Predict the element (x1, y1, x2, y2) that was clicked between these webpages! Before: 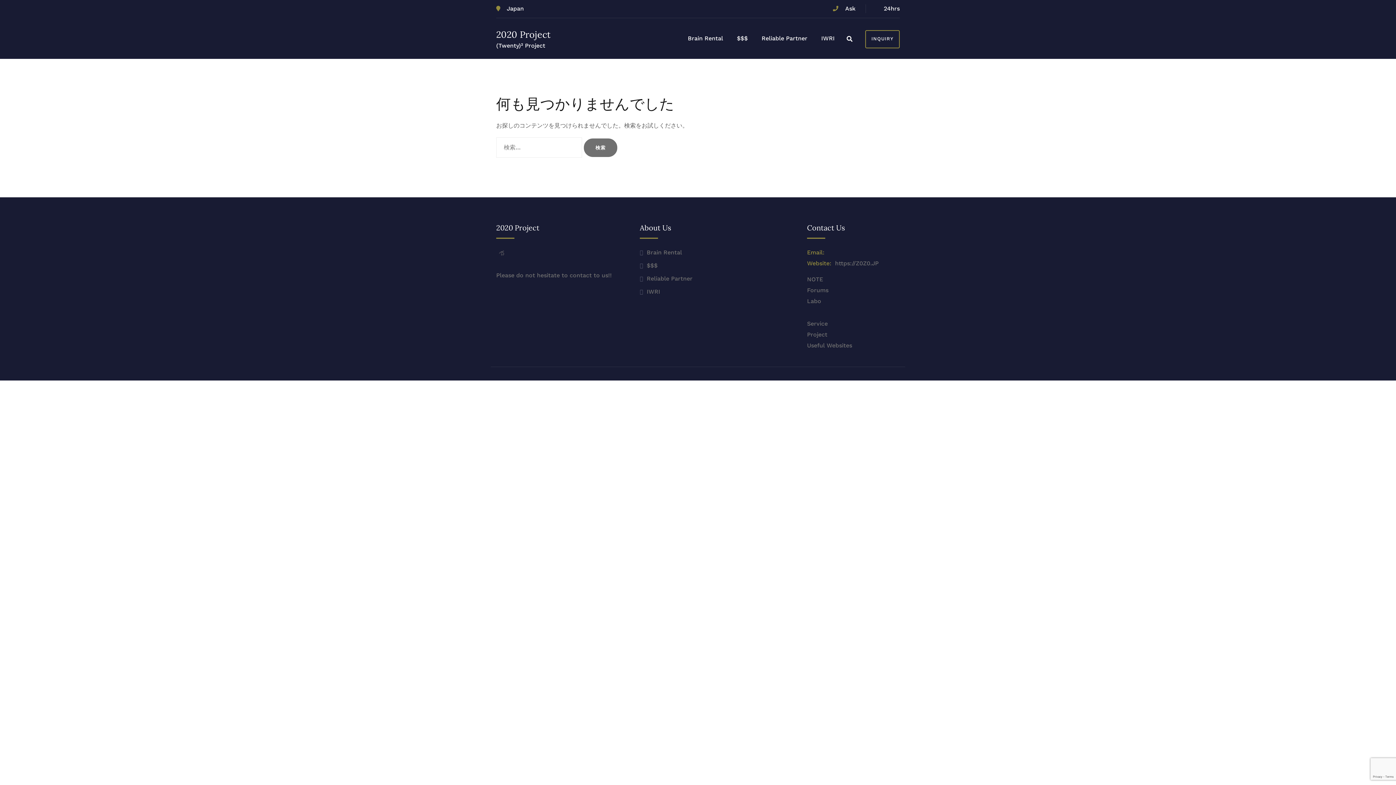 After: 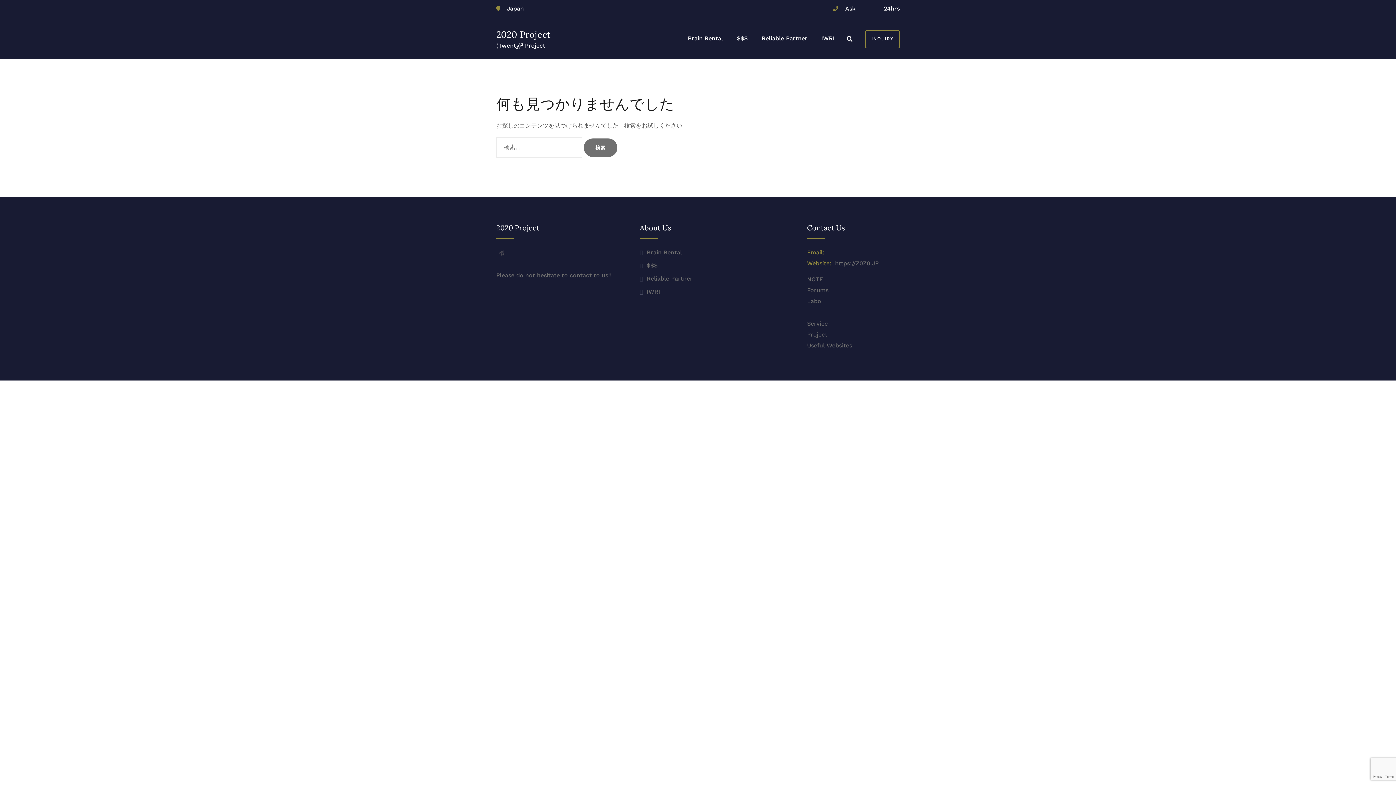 Action: bbox: (807, 331, 827, 338) label: Project